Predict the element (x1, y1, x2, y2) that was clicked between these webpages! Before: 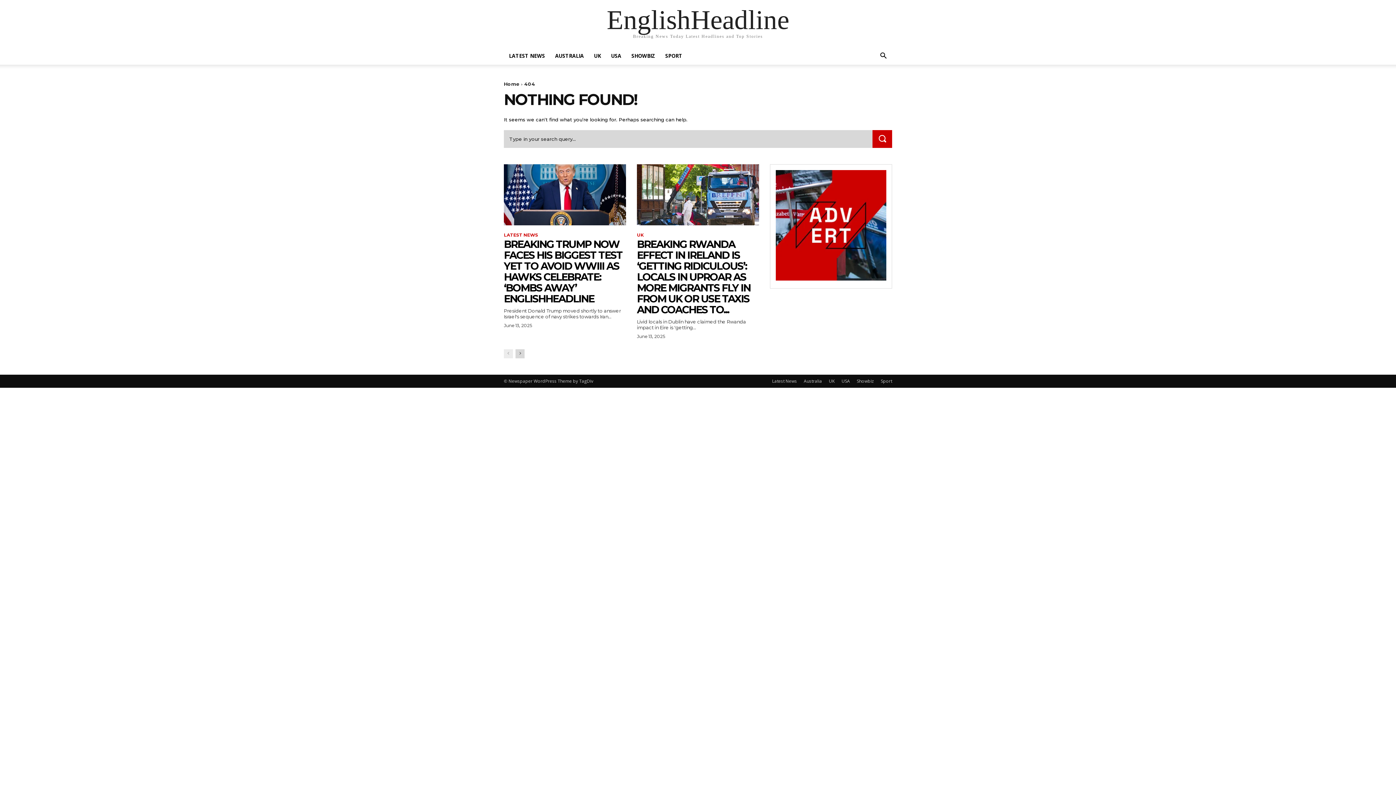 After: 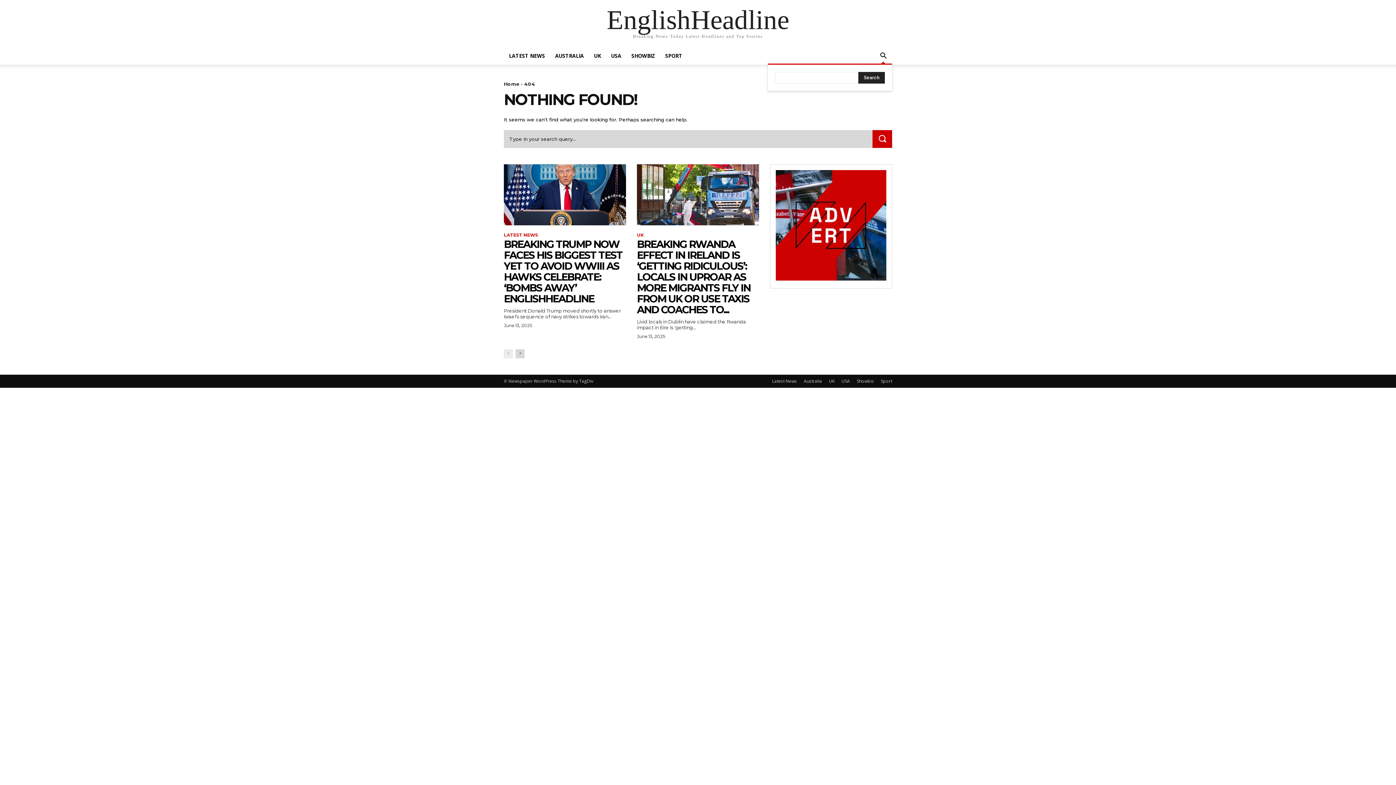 Action: label: Search bbox: (874, 53, 892, 60)